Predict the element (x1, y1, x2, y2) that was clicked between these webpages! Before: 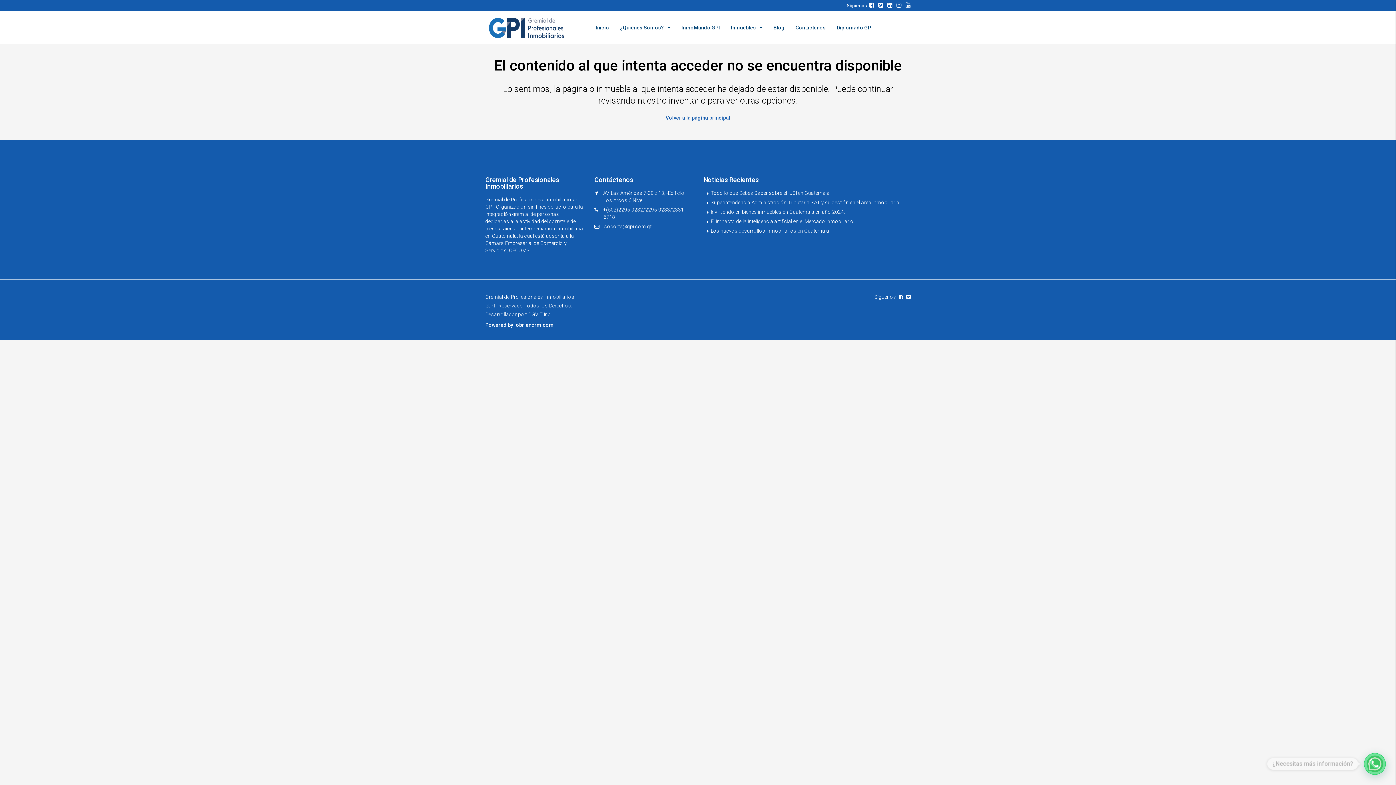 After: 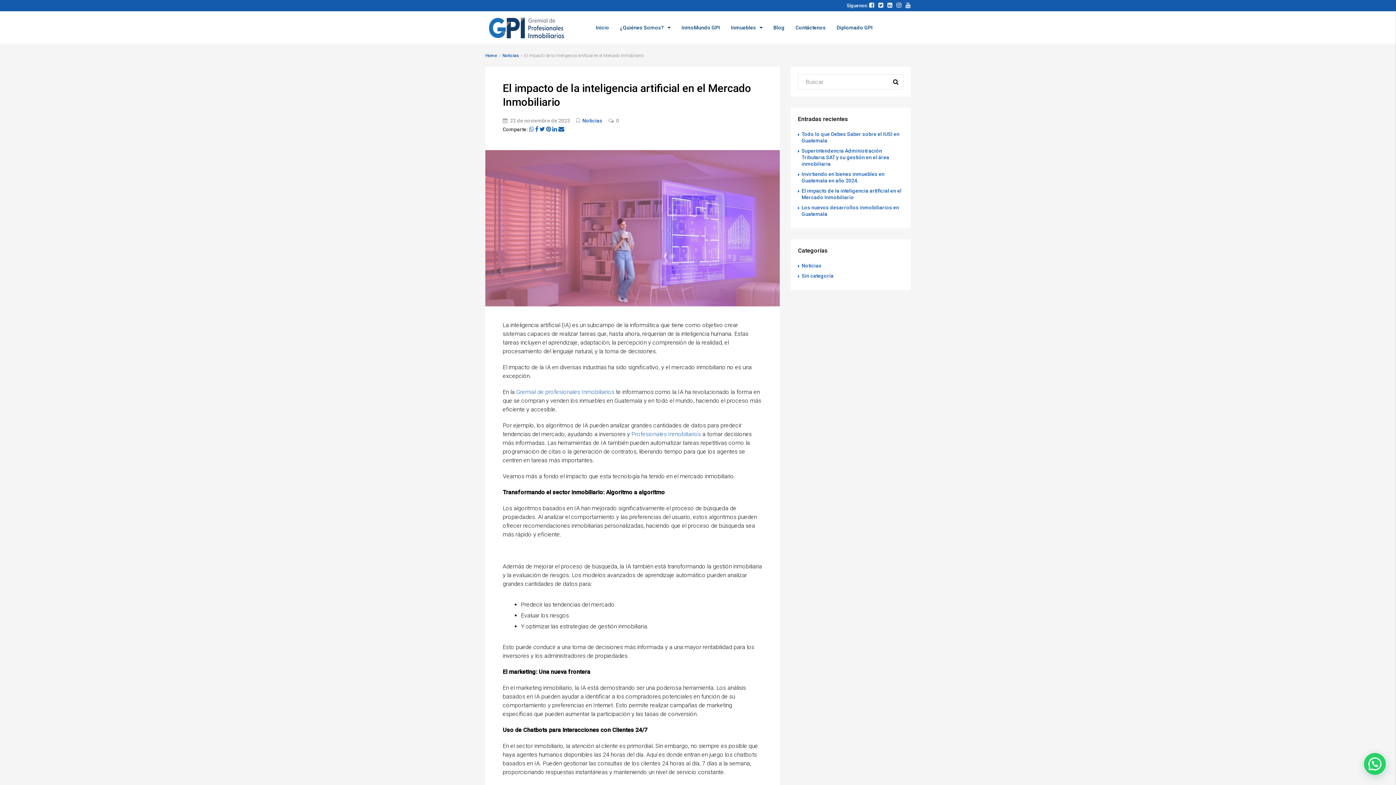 Action: label: El impacto de la inteligencia artificial en el Mercado Inmobiliario bbox: (707, 218, 853, 224)